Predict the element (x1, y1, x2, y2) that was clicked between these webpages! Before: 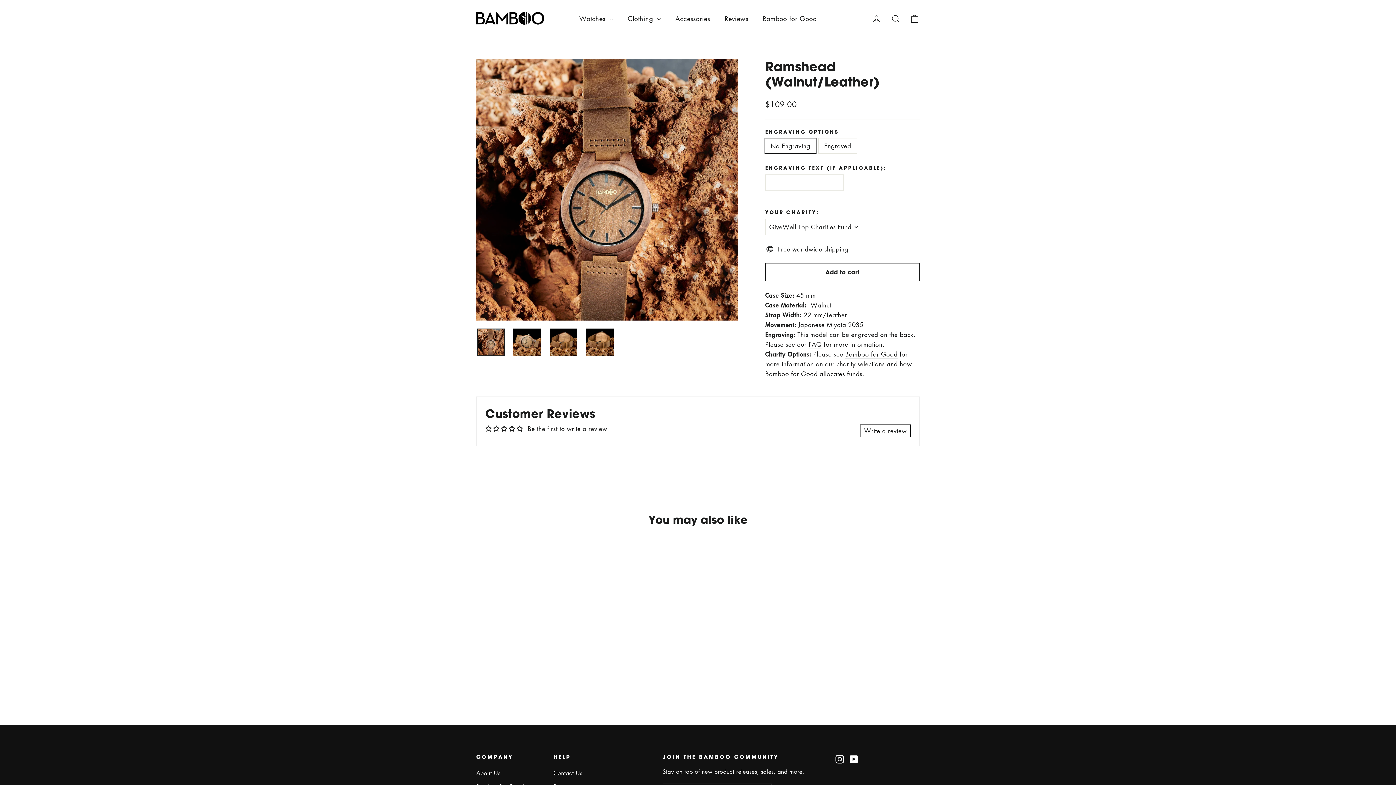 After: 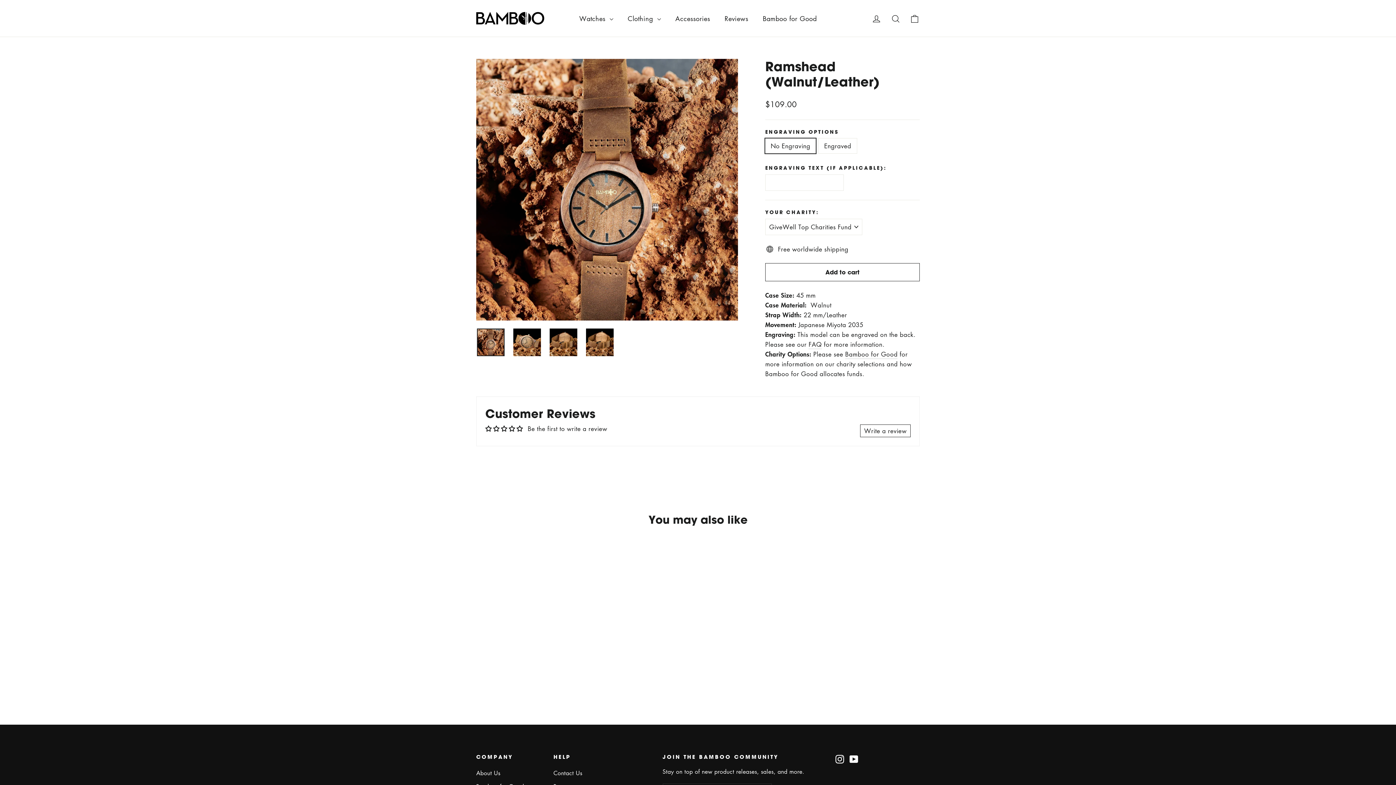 Action: bbox: (477, 328, 504, 356)